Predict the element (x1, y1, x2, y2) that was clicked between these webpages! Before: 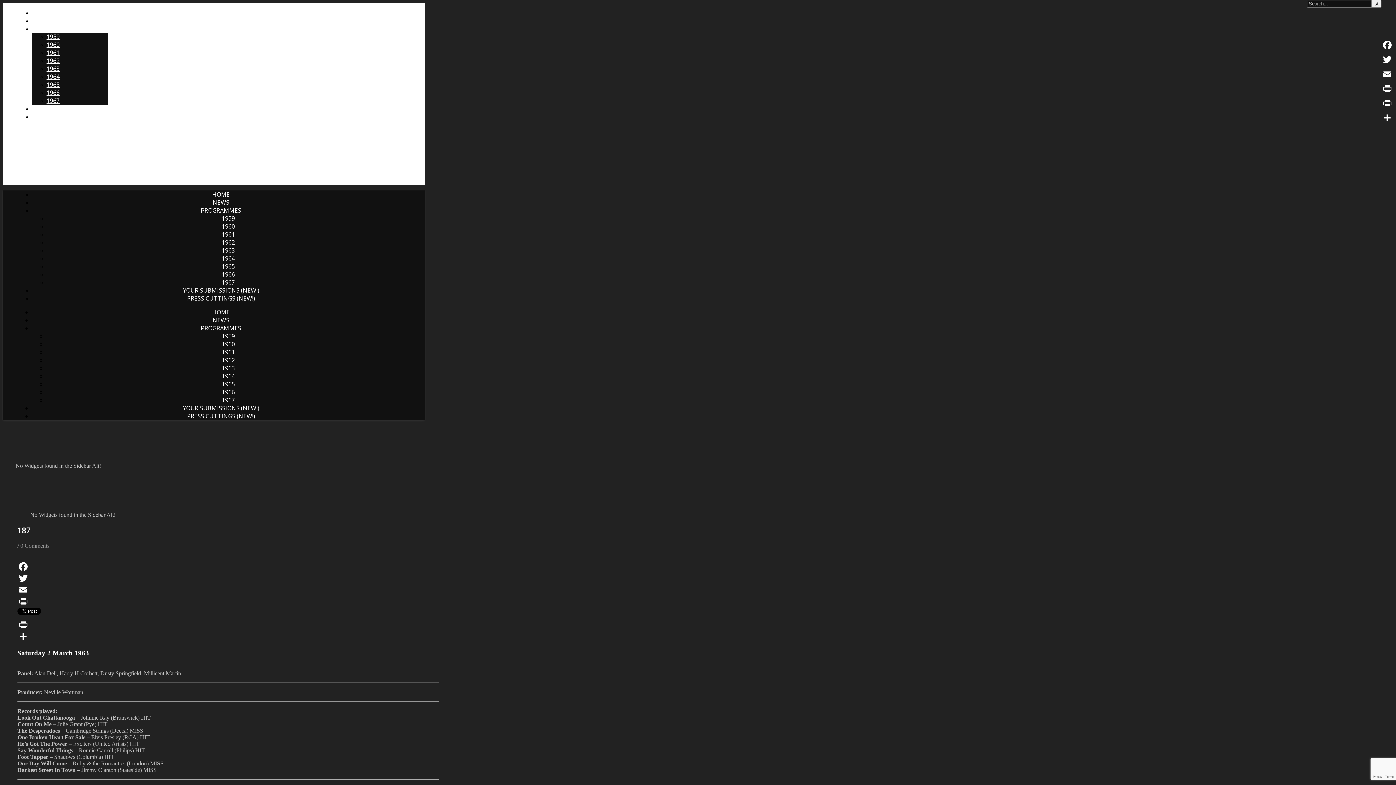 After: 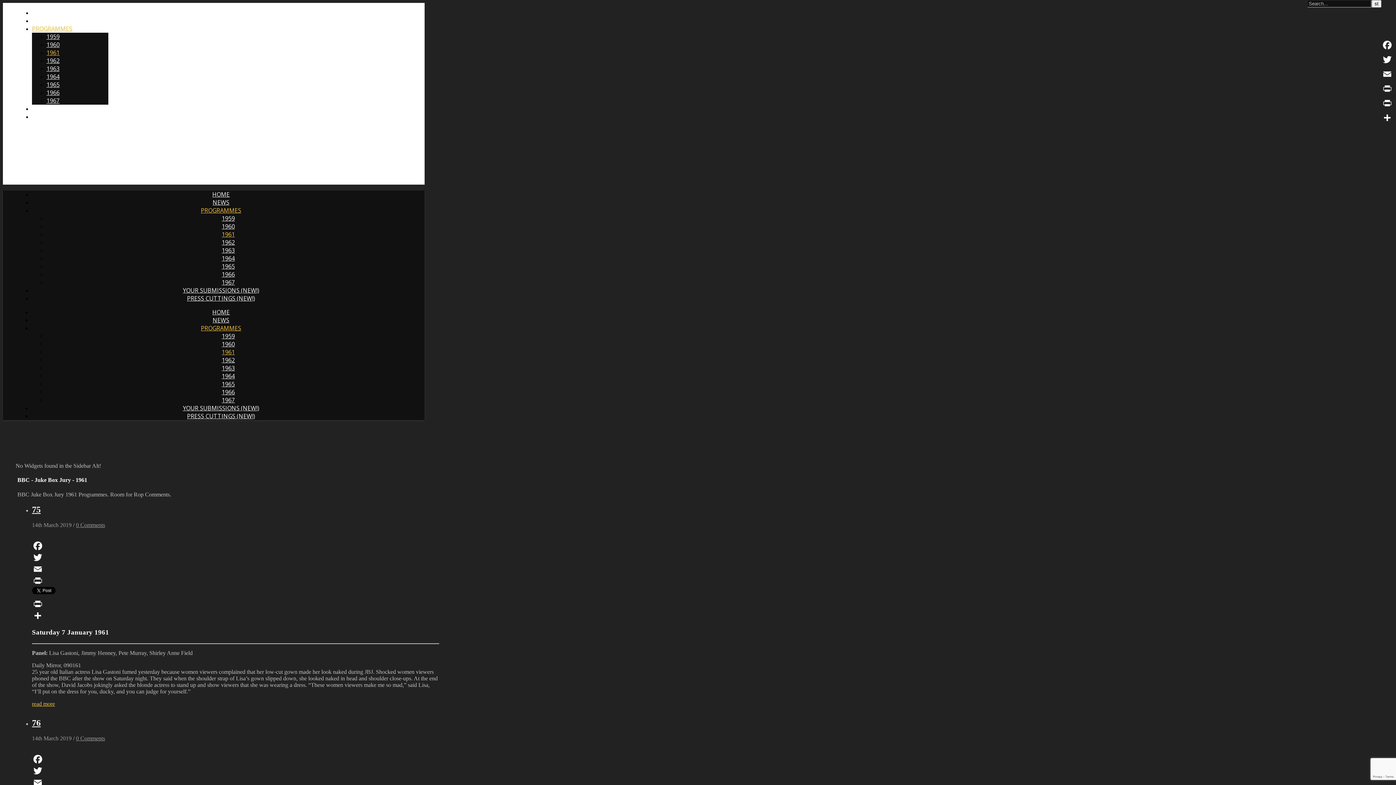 Action: bbox: (221, 230, 234, 238) label: 1961